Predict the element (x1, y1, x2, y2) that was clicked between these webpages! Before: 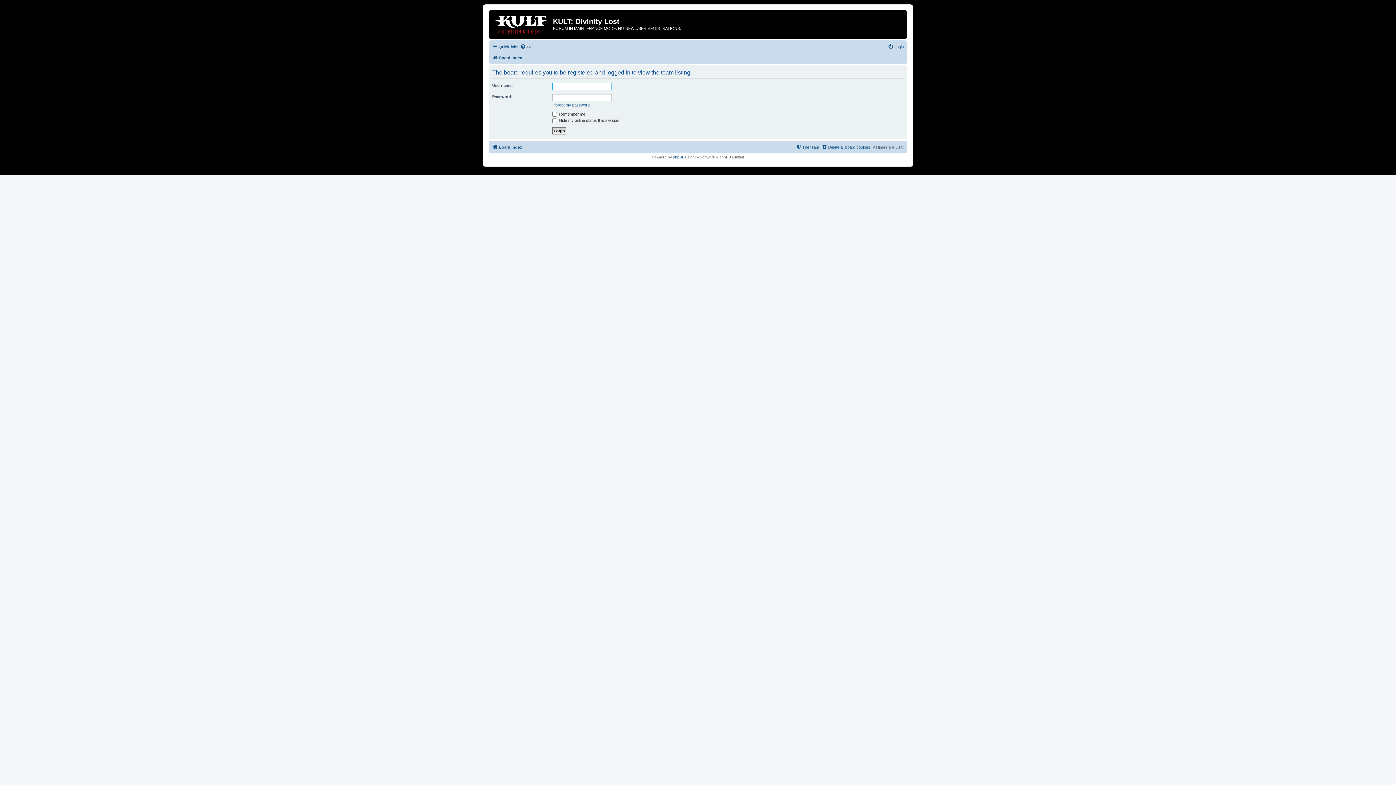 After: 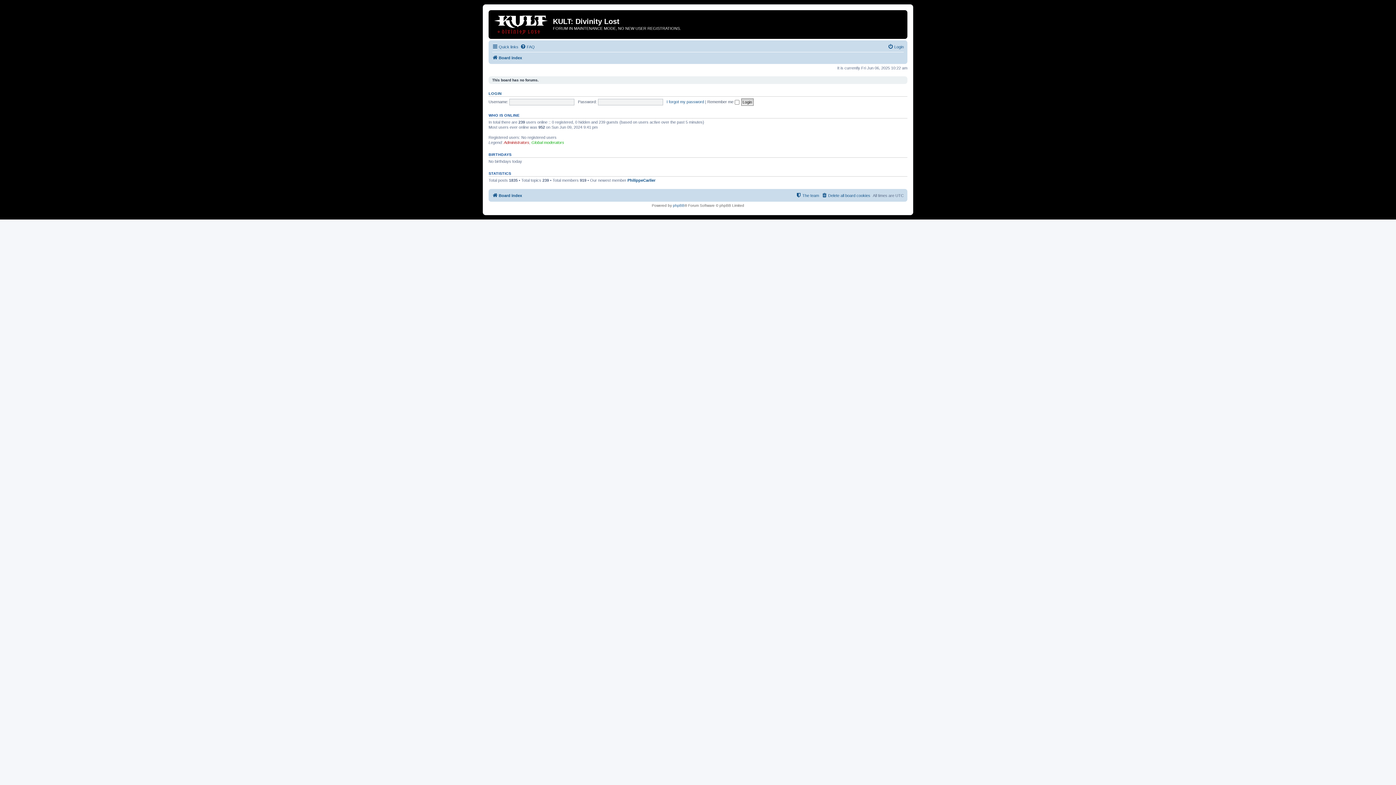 Action: bbox: (492, 53, 522, 62) label: Board index